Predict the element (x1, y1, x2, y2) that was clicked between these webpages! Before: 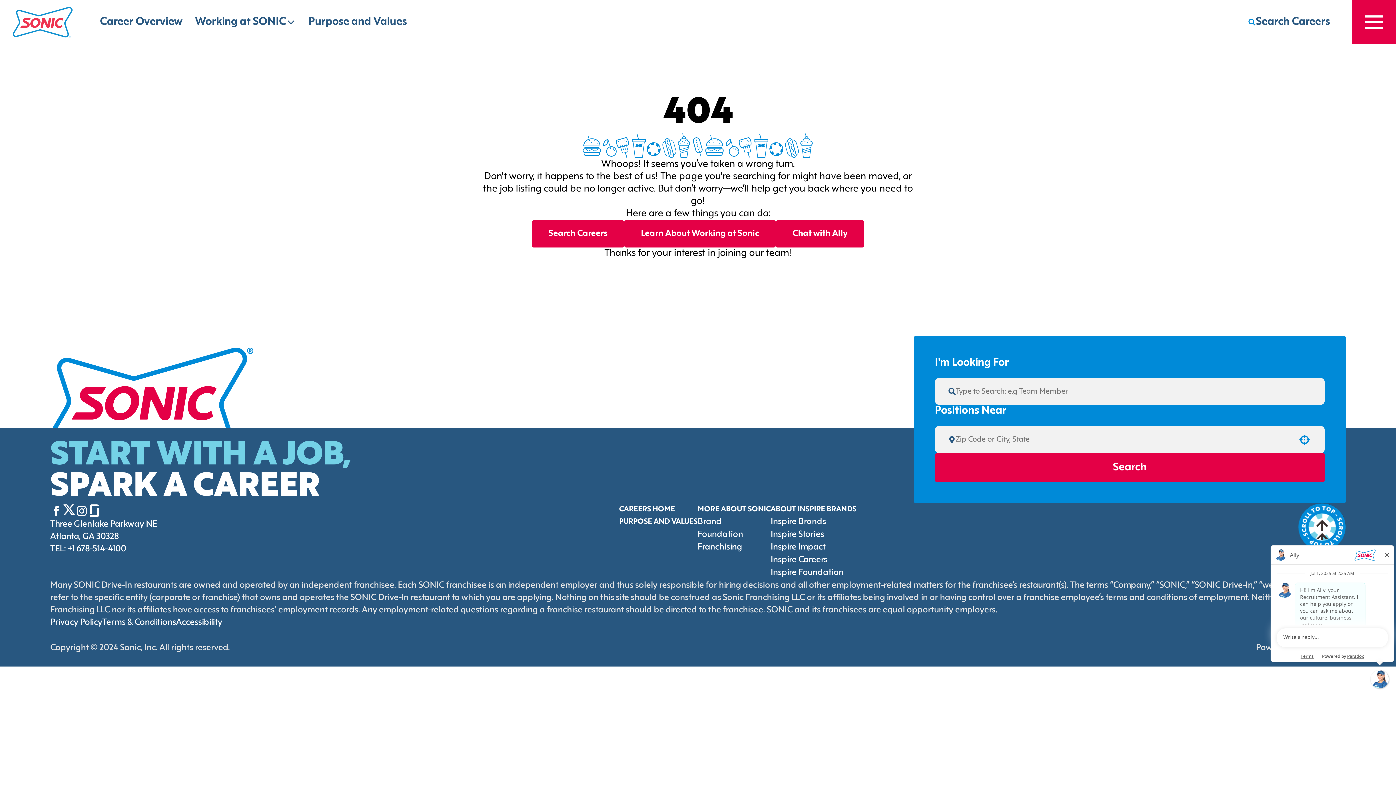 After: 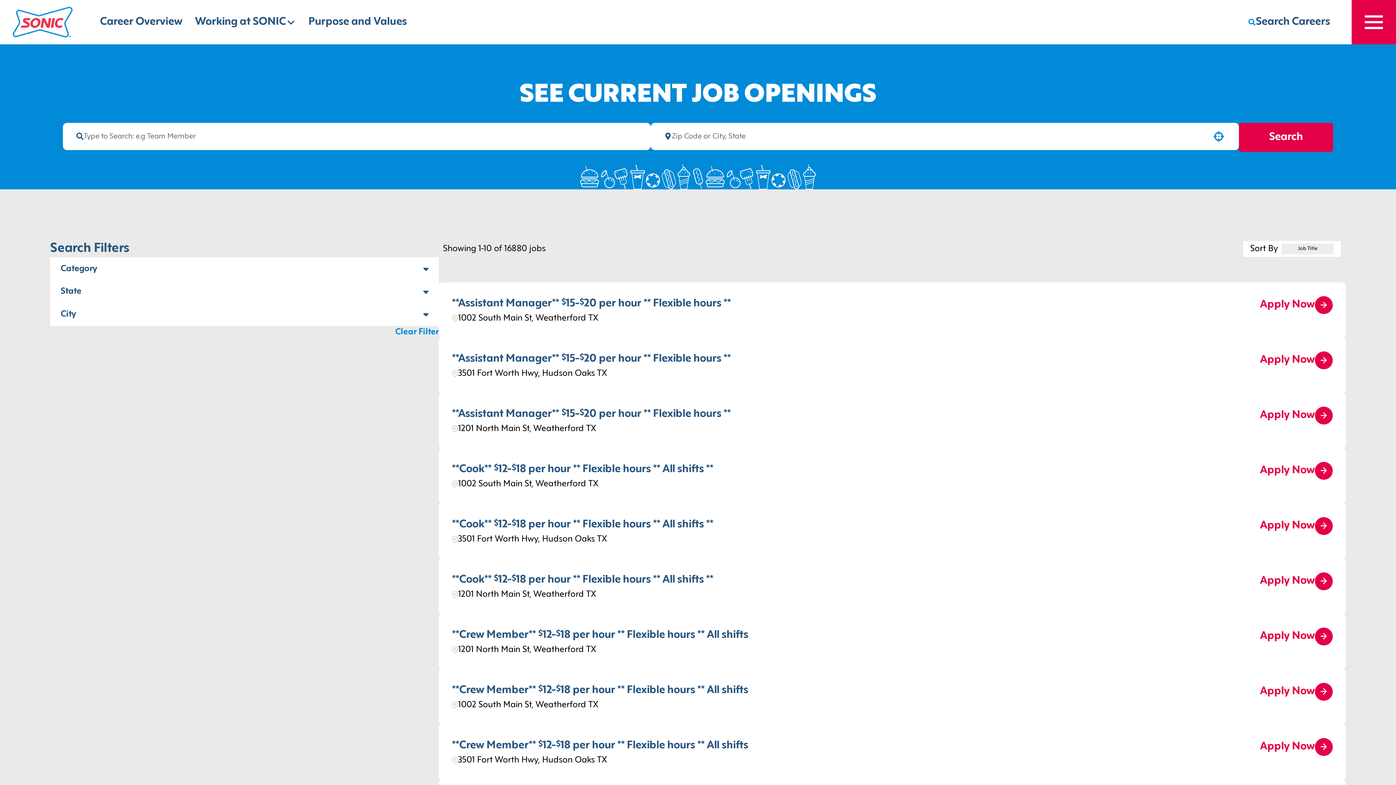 Action: label: Search Careers bbox: (531, 220, 624, 247)